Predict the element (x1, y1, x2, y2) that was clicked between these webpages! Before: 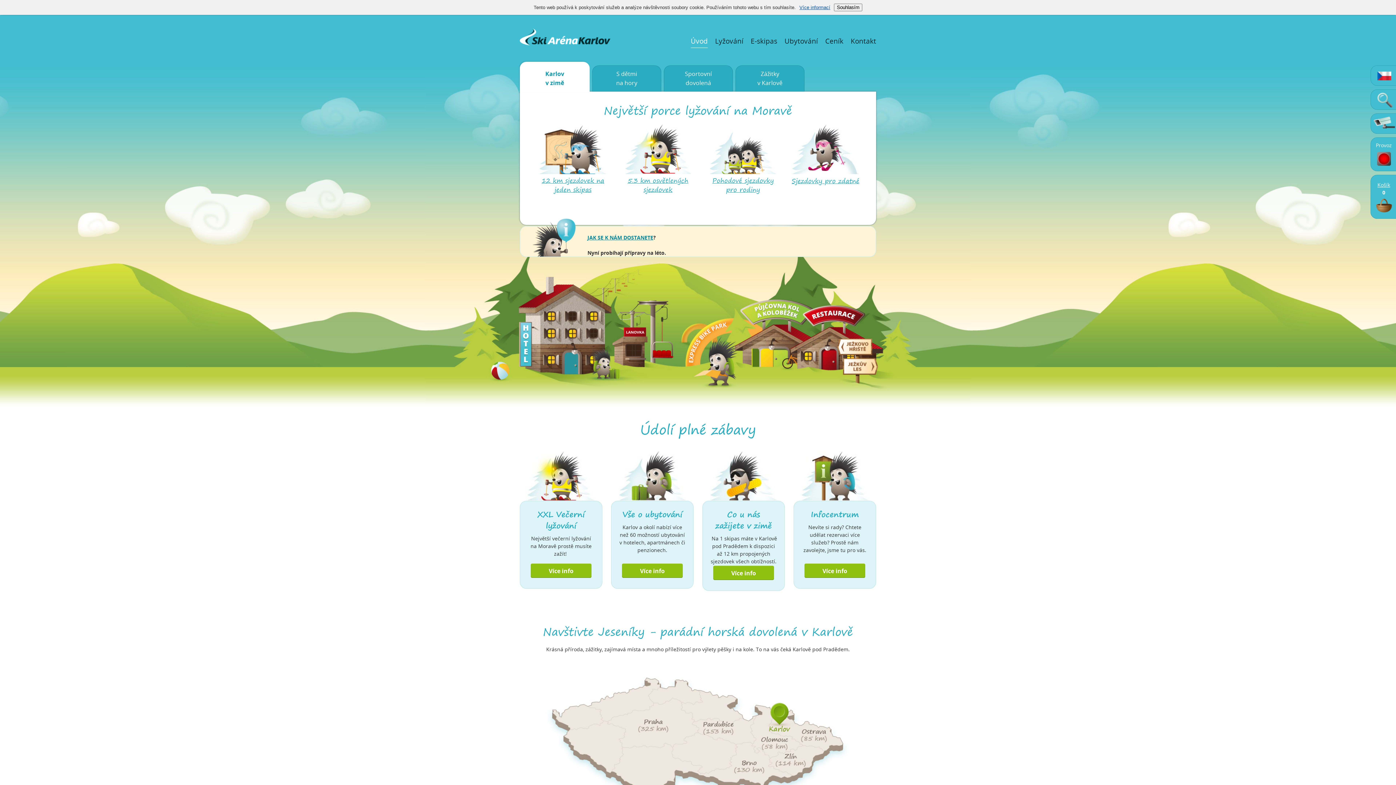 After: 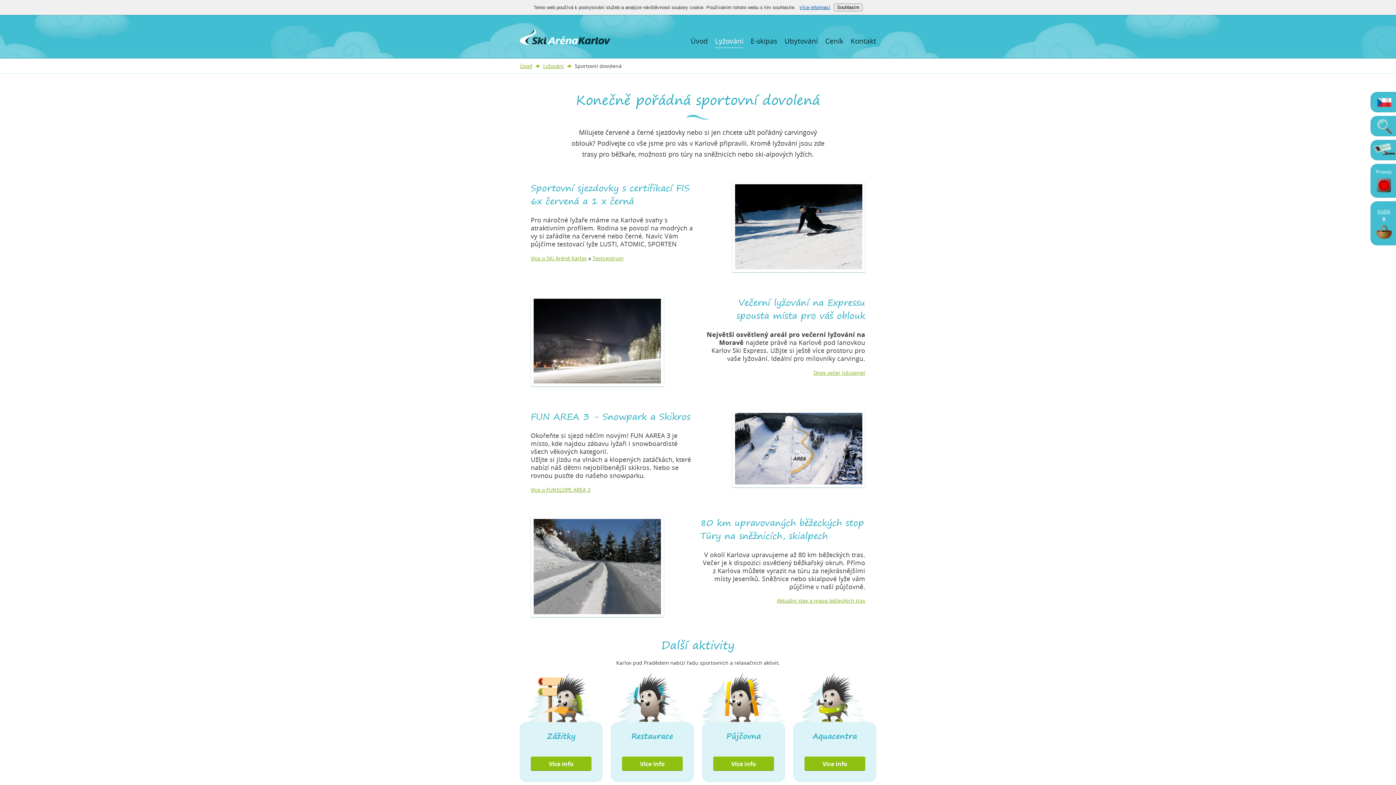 Action: bbox: (792, 169, 859, 176)